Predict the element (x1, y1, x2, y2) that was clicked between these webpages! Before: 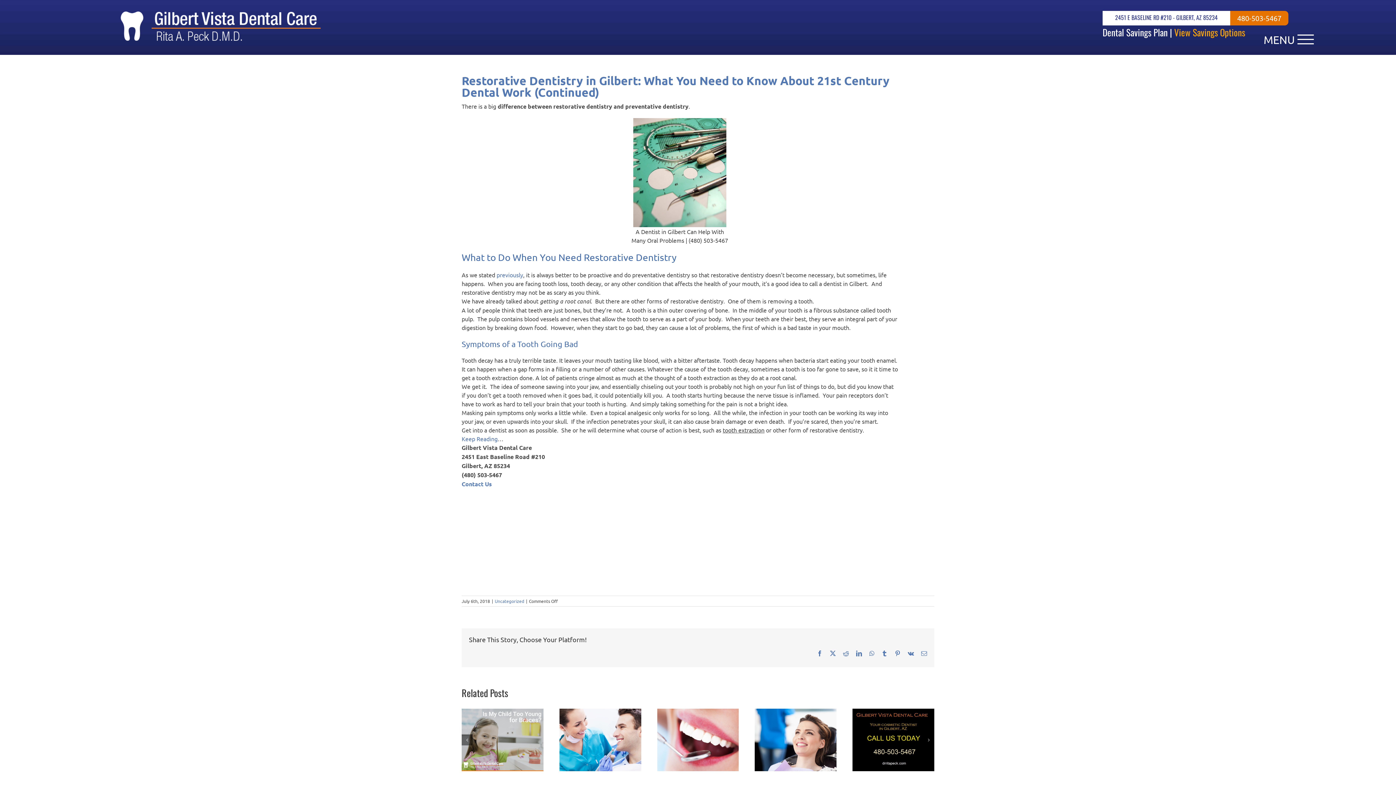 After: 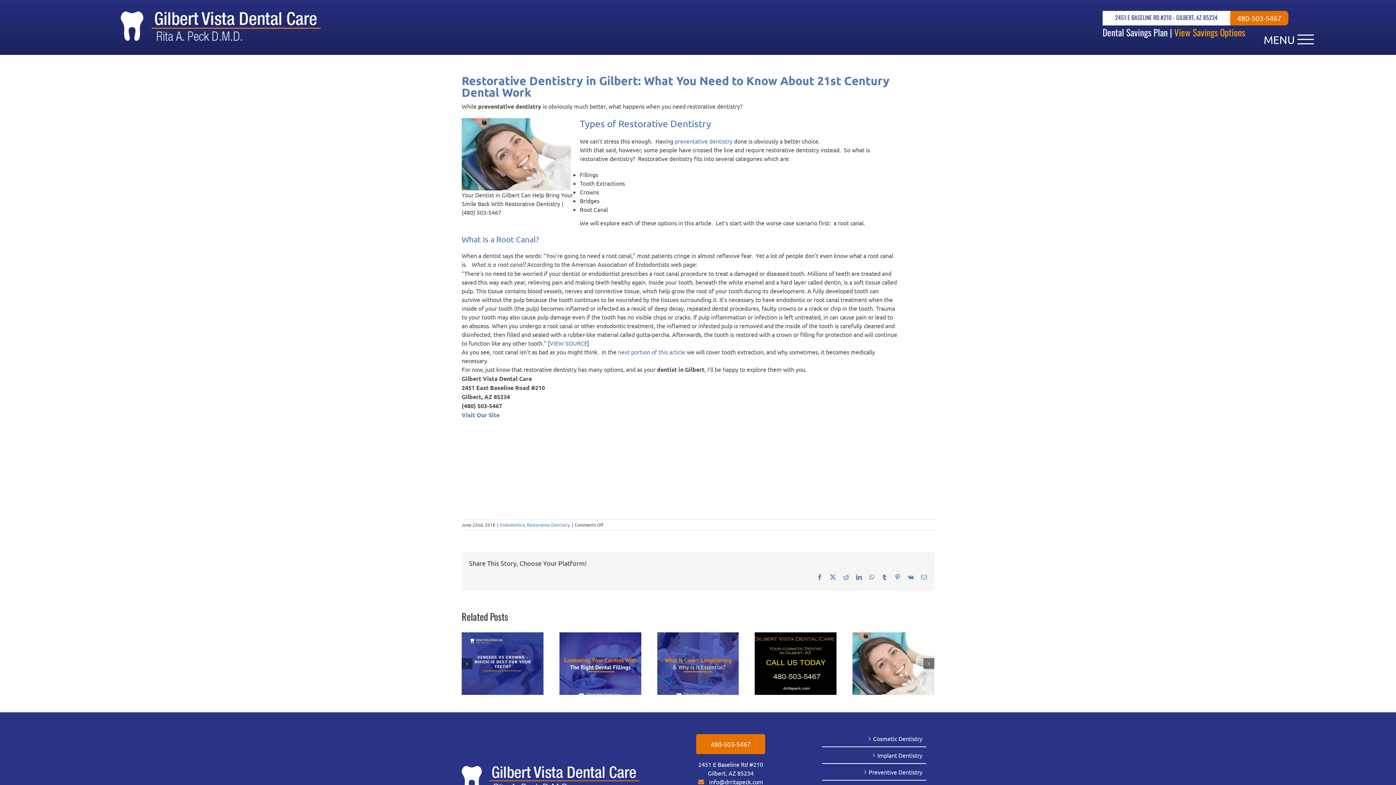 Action: bbox: (496, 271, 523, 278) label: previously